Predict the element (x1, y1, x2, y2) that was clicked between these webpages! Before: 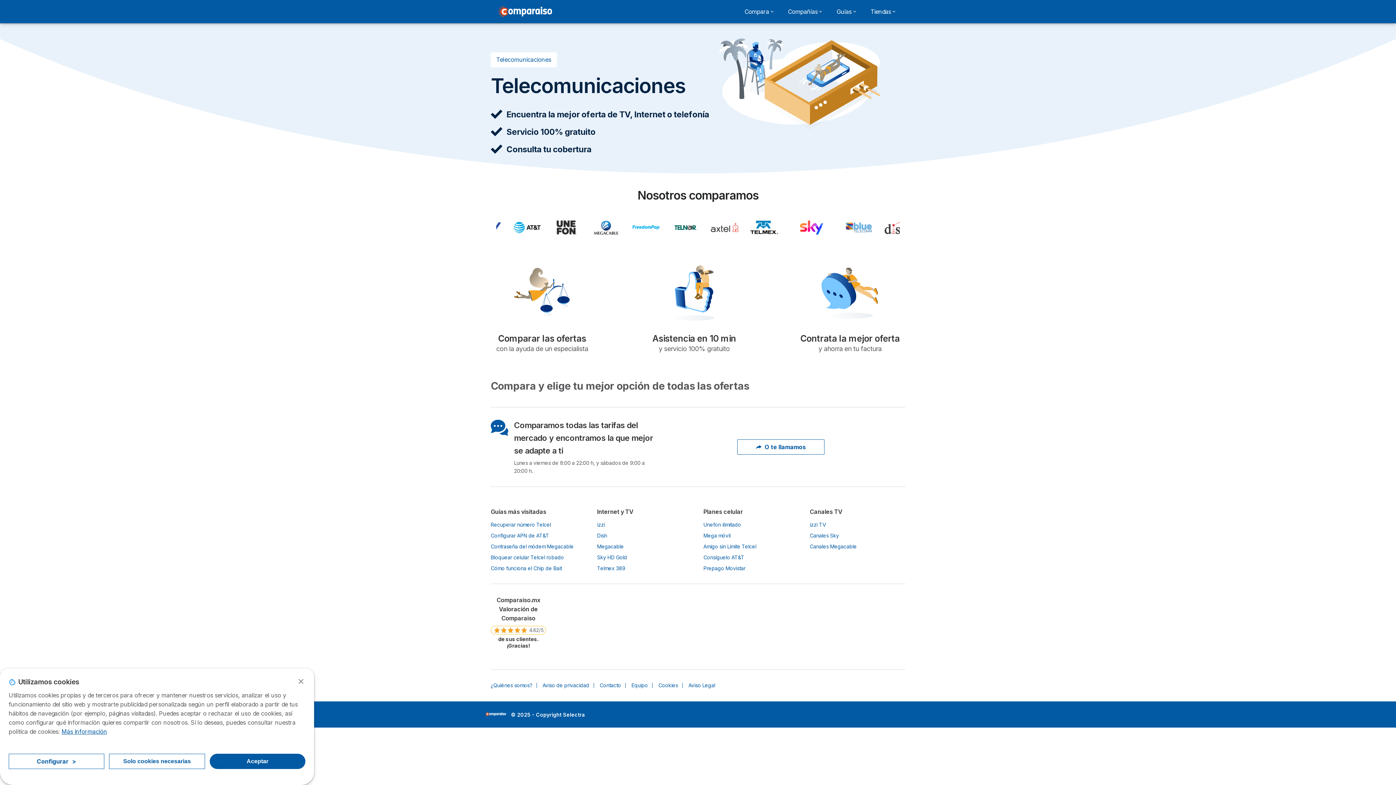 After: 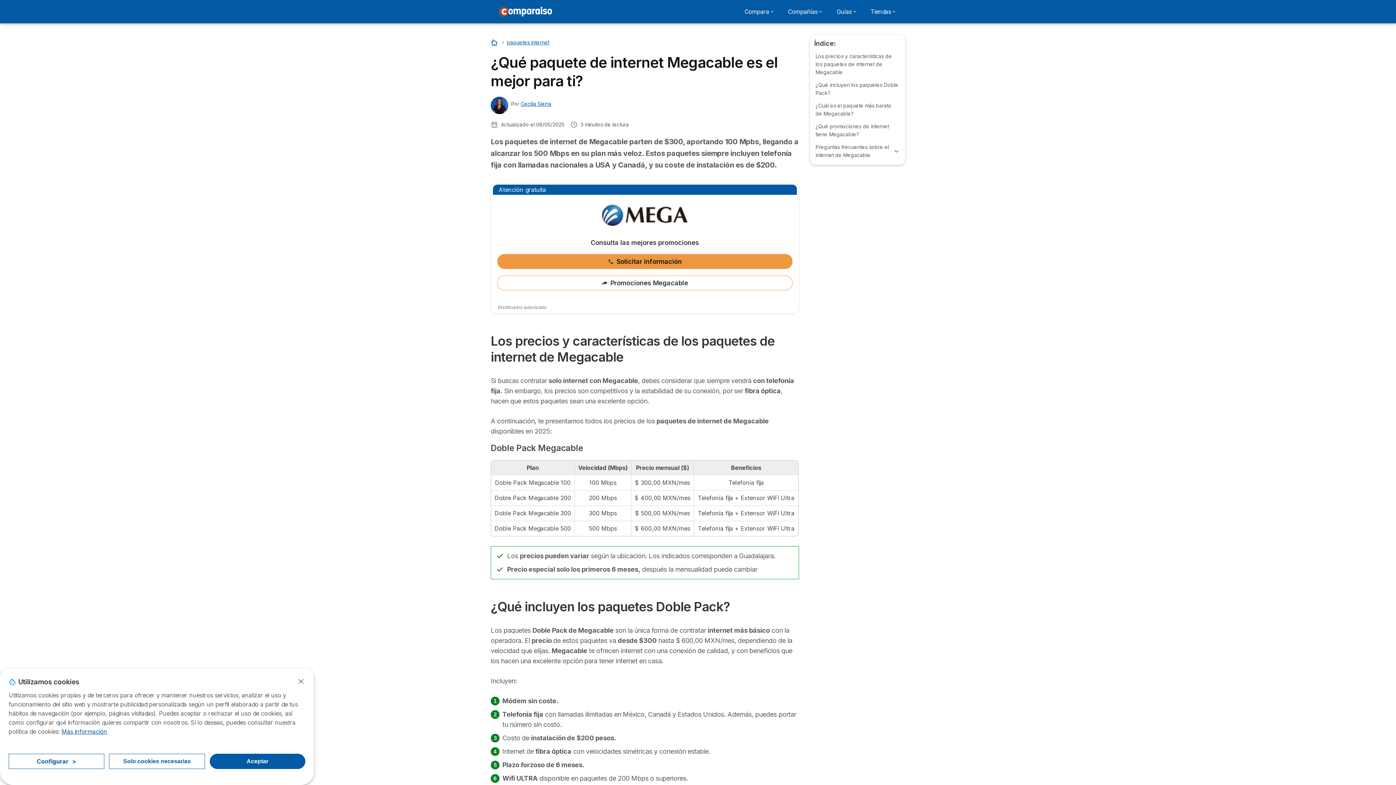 Action: bbox: (597, 543, 624, 549) label: Megacable